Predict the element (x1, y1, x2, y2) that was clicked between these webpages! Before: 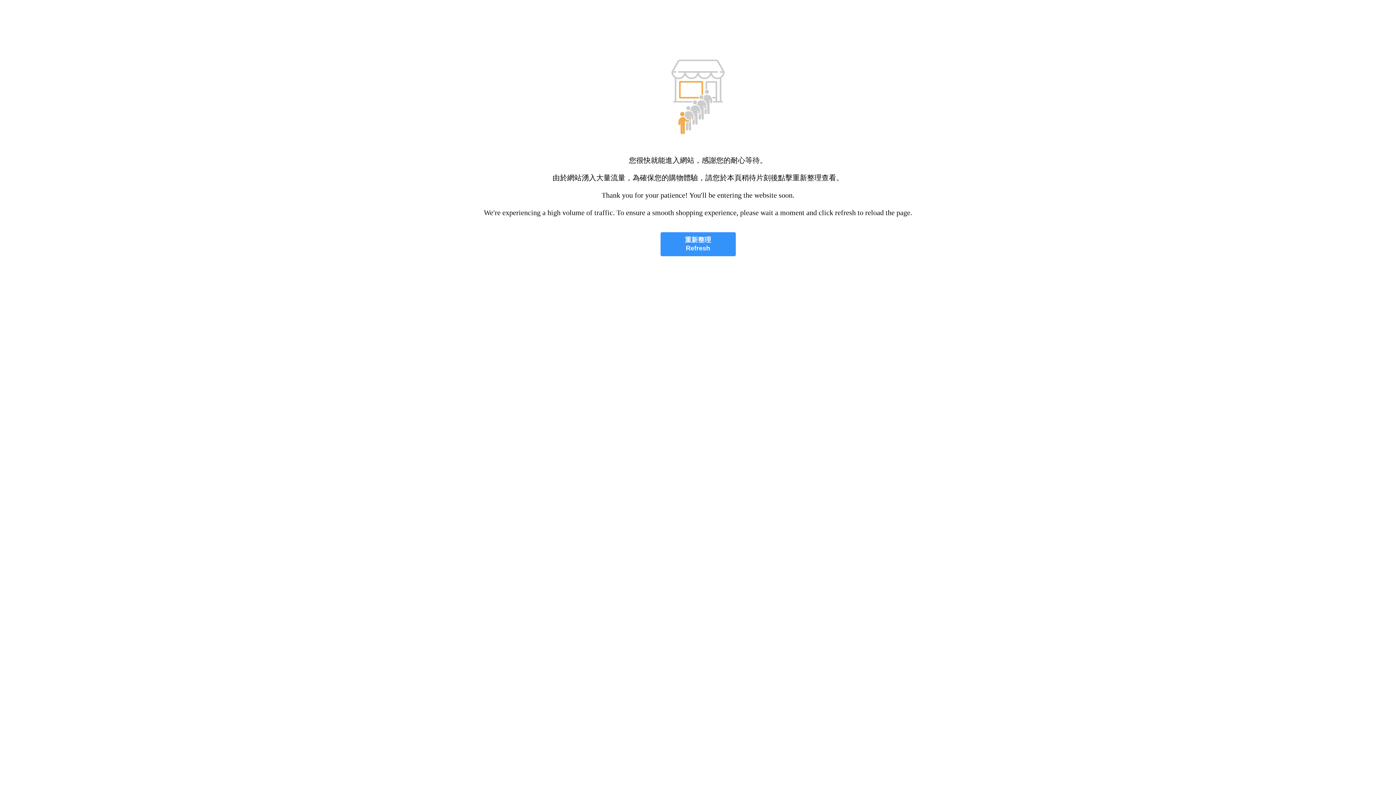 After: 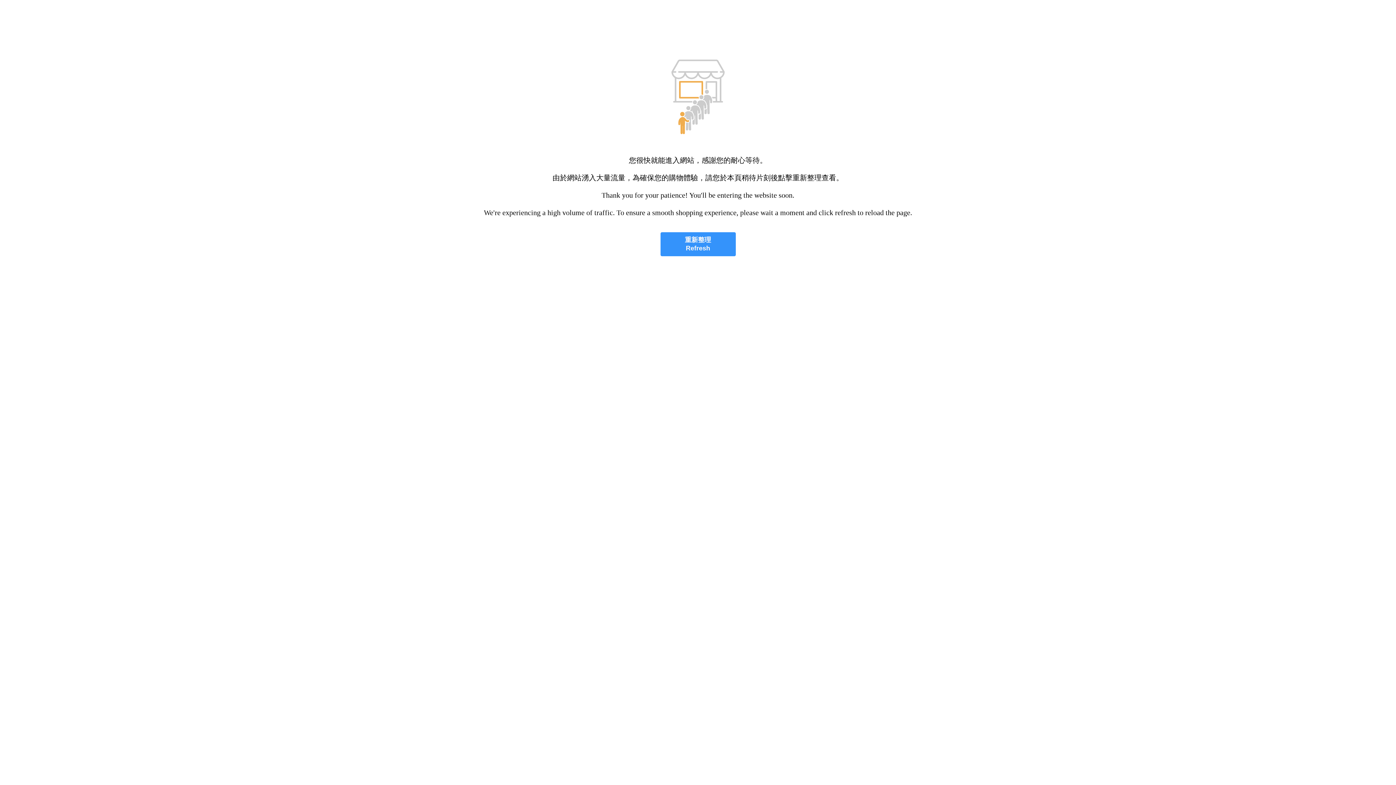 Action: label: 重新整理
Refresh bbox: (660, 232, 735, 256)